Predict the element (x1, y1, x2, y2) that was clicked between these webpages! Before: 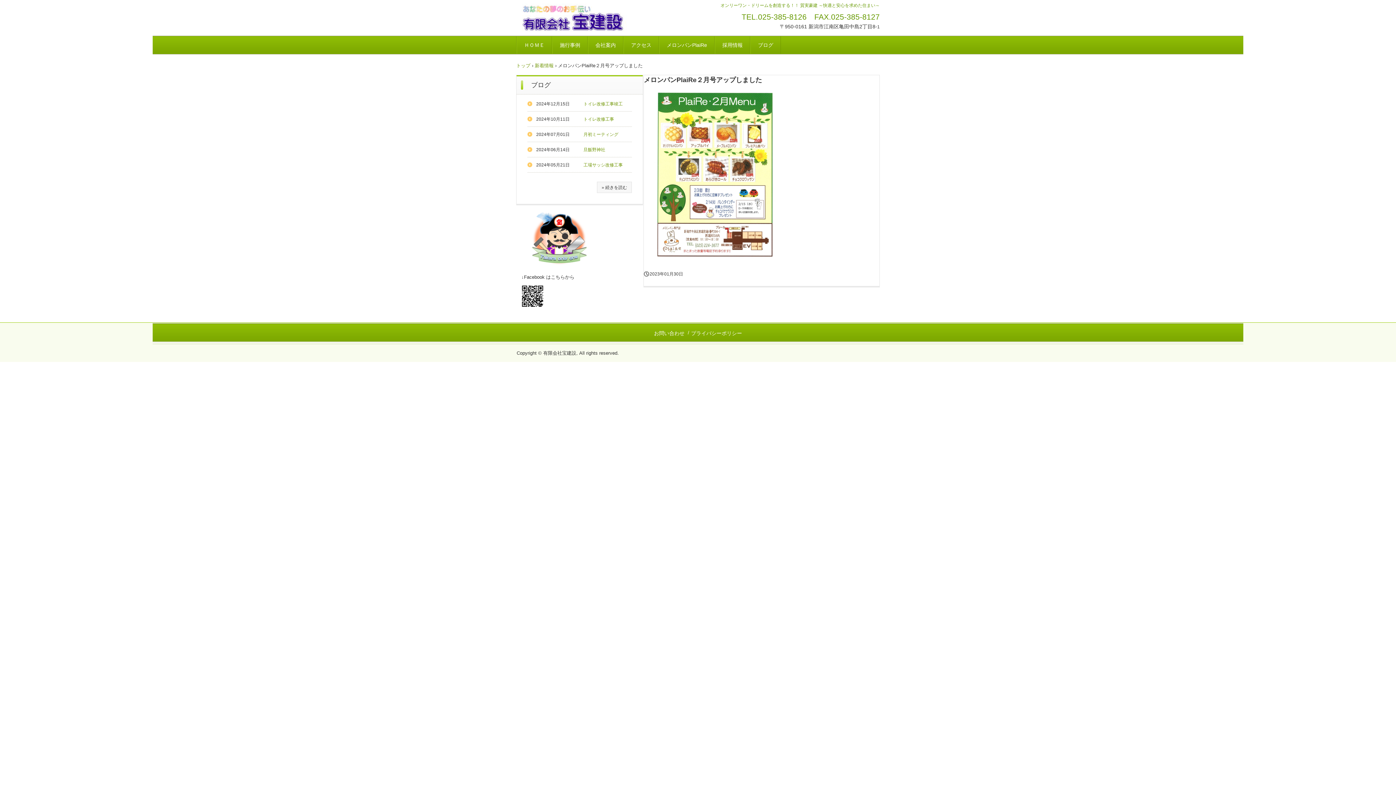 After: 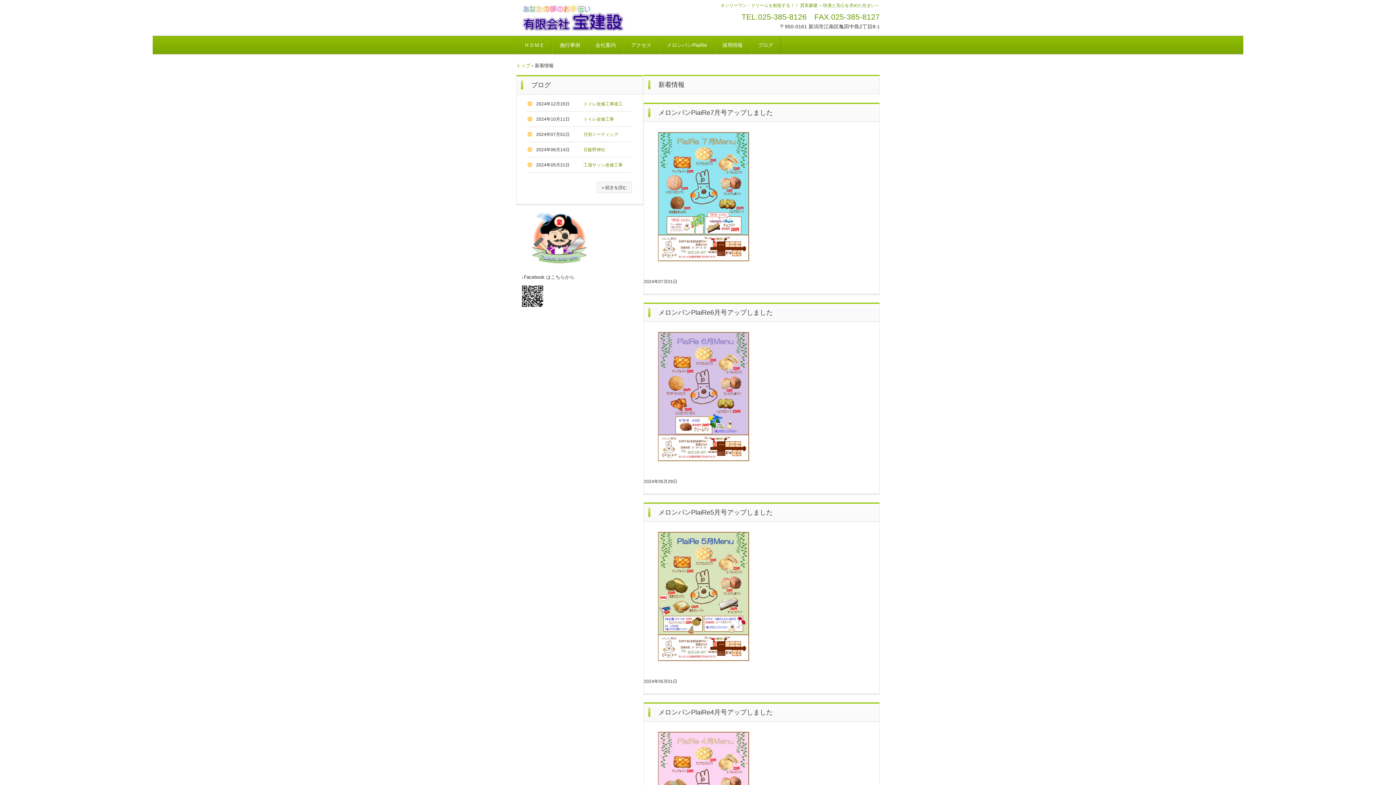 Action: label: 新着情報 bbox: (534, 62, 553, 68)